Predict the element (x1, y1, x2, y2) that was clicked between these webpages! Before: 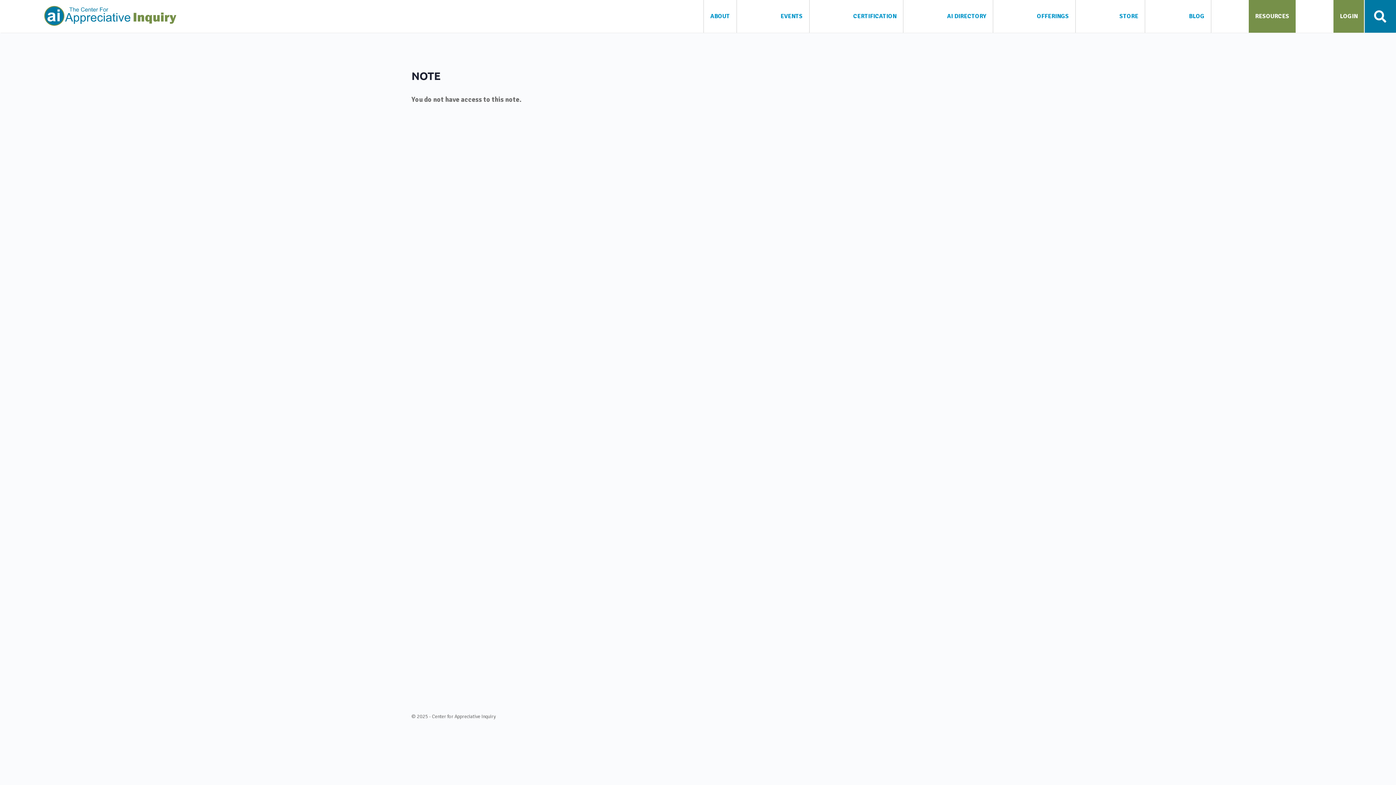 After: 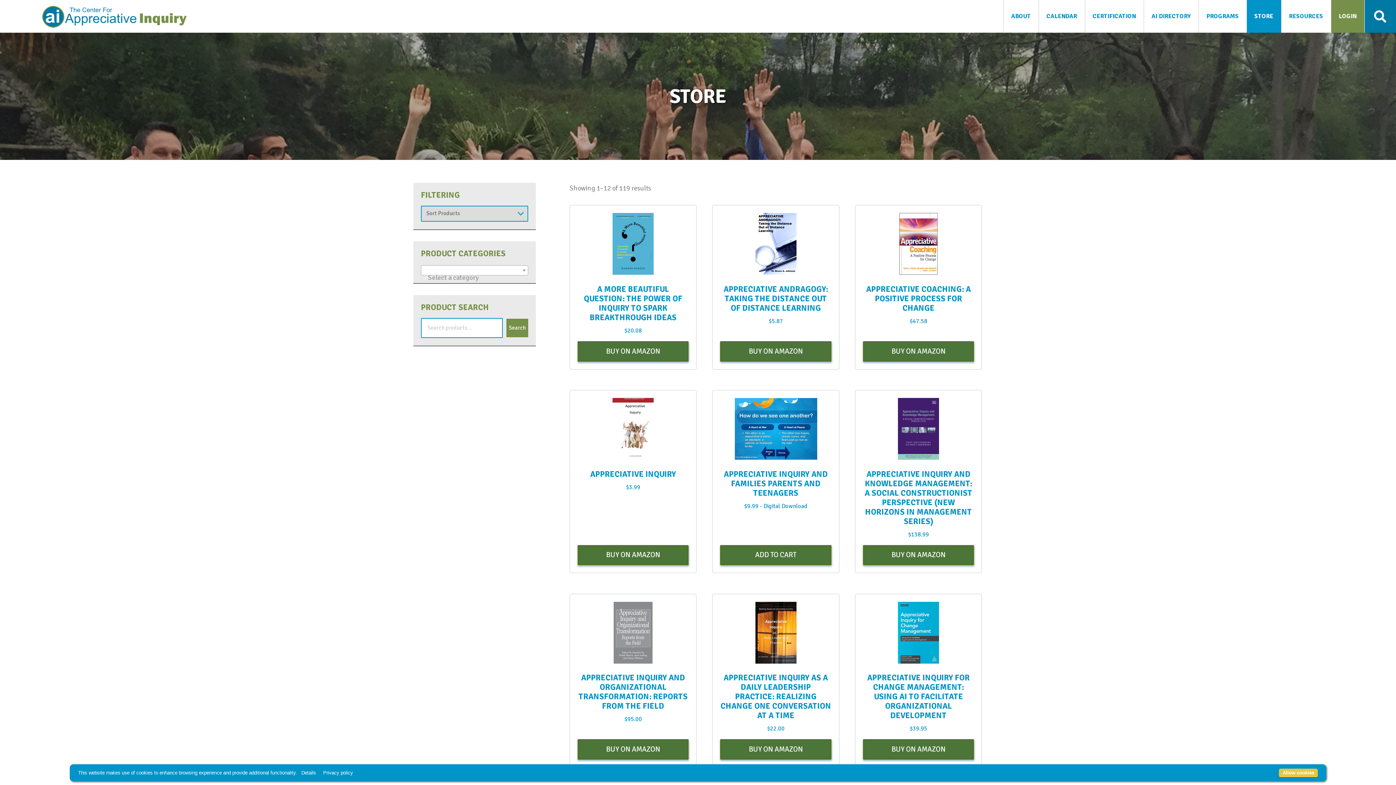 Action: bbox: (1113, 0, 1145, 32) label: STORE